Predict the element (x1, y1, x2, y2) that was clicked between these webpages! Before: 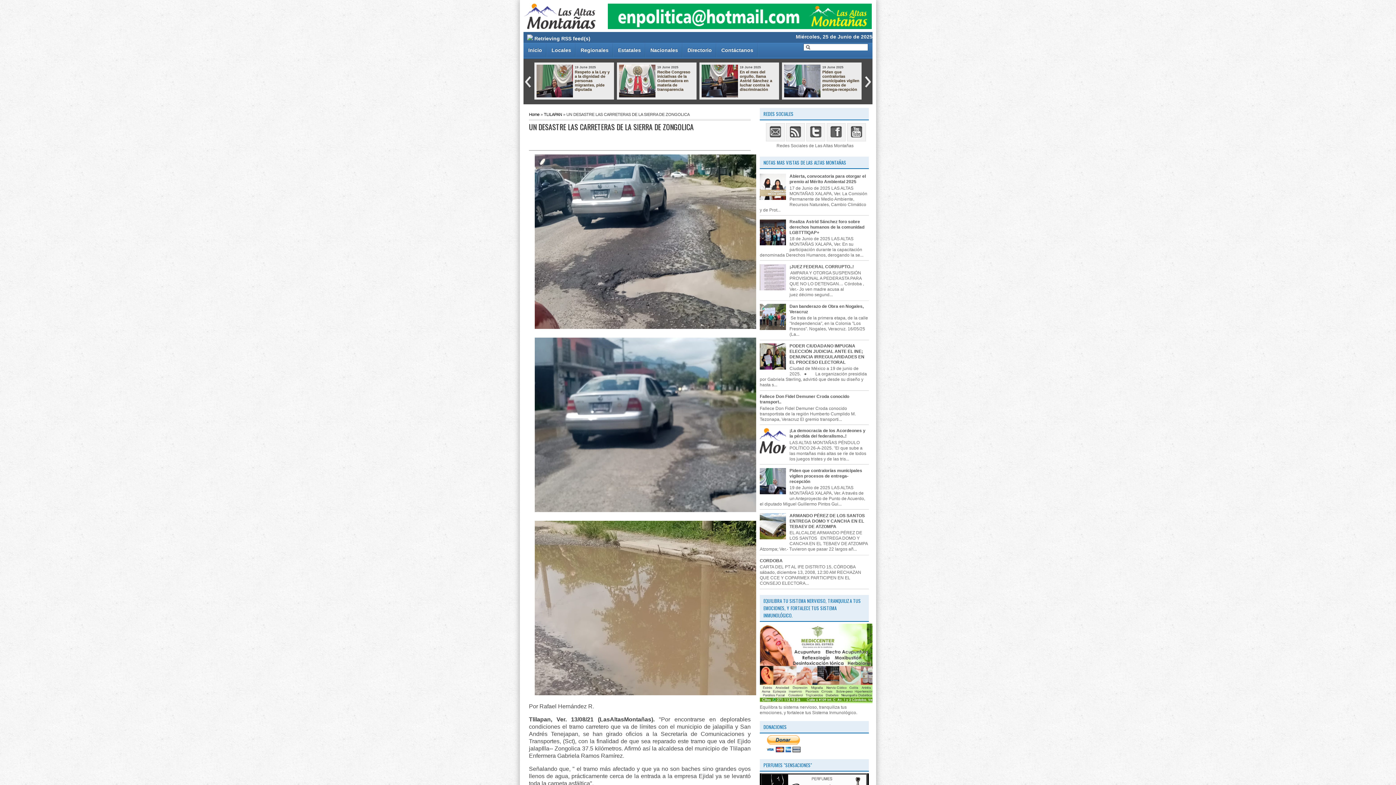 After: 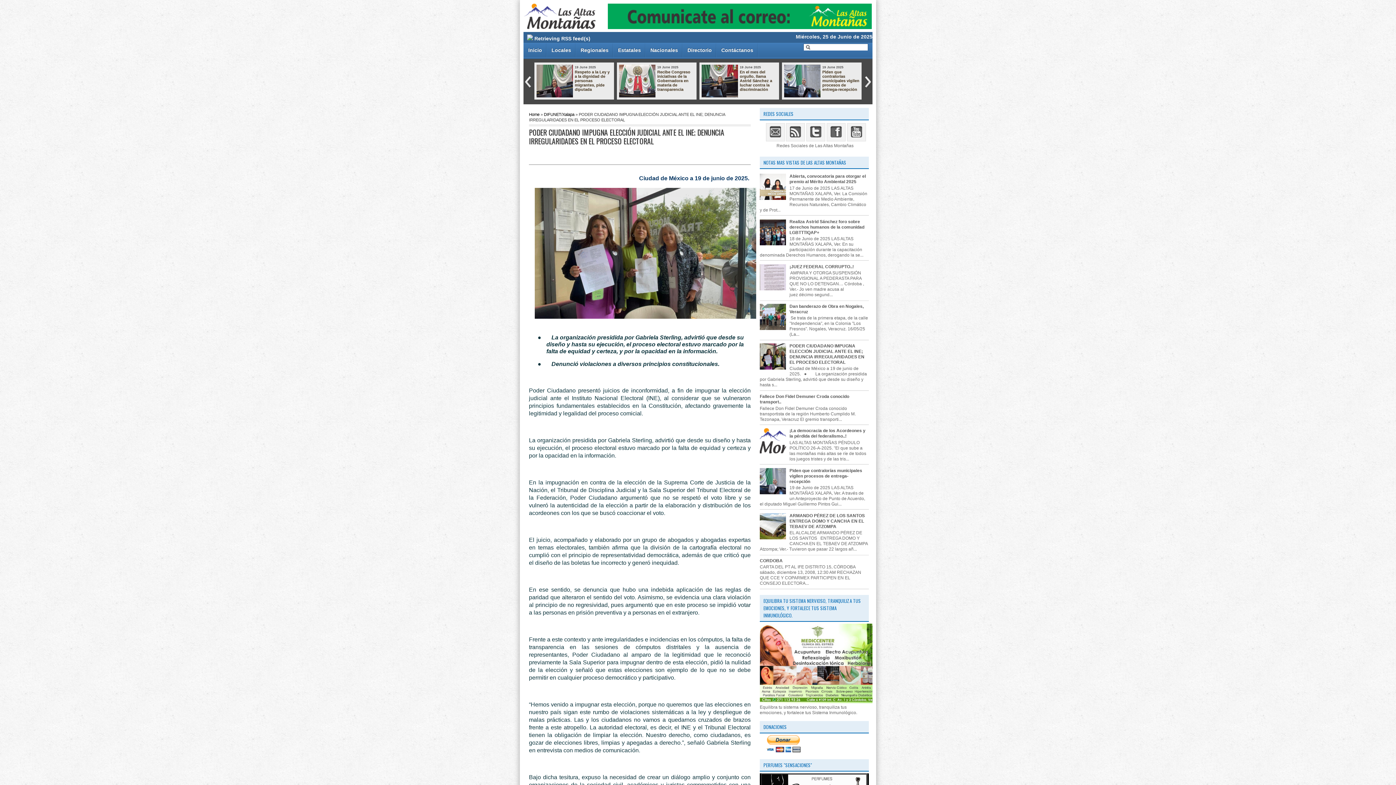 Action: bbox: (789, 343, 864, 365) label: PODER CIUDADANO IMPUGNA ELECCIÓN JUDICIAL ANTE EL INE; DENUNCIA IRREGULARIDADES EN EL PROCESO ELECTORAL